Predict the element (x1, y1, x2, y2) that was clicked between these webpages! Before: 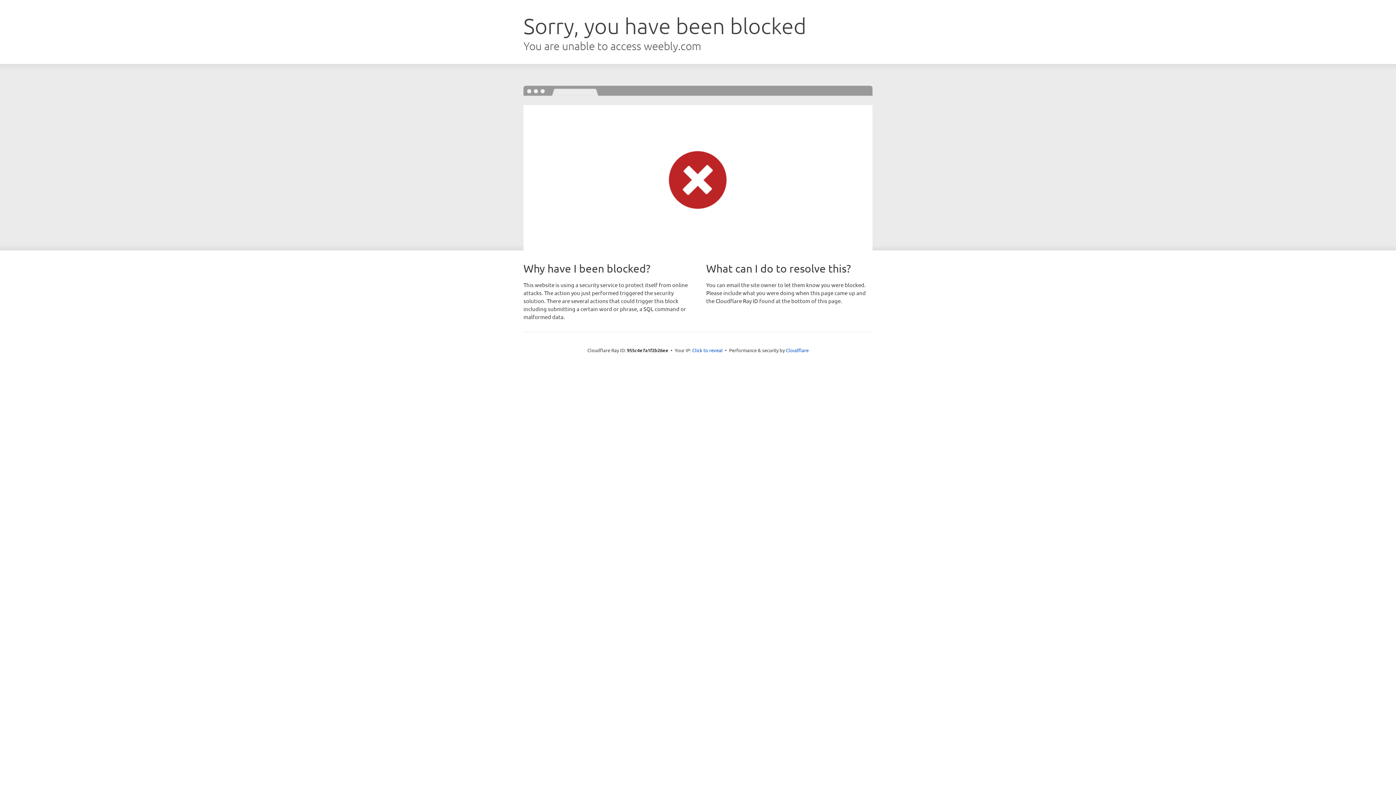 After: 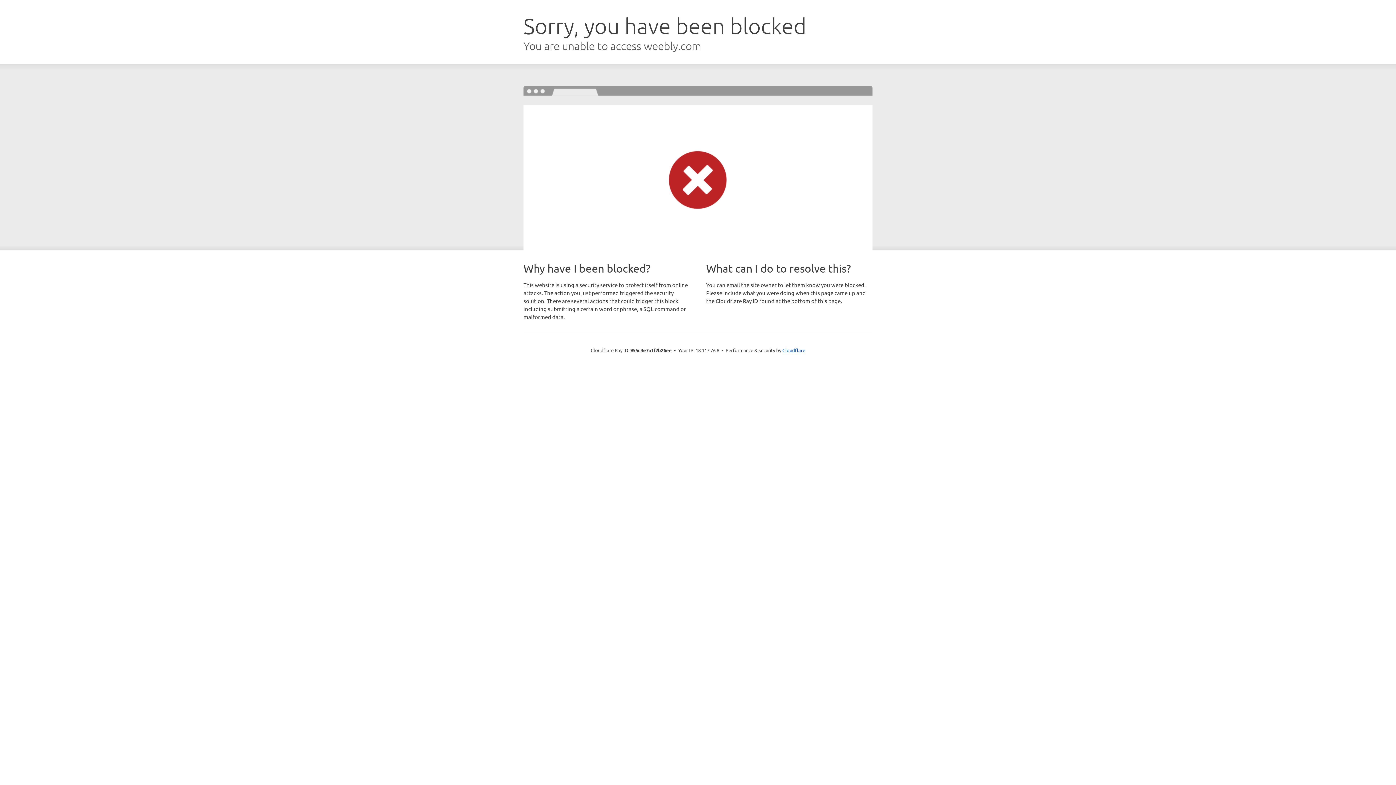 Action: label: Click to reveal bbox: (692, 346, 722, 353)